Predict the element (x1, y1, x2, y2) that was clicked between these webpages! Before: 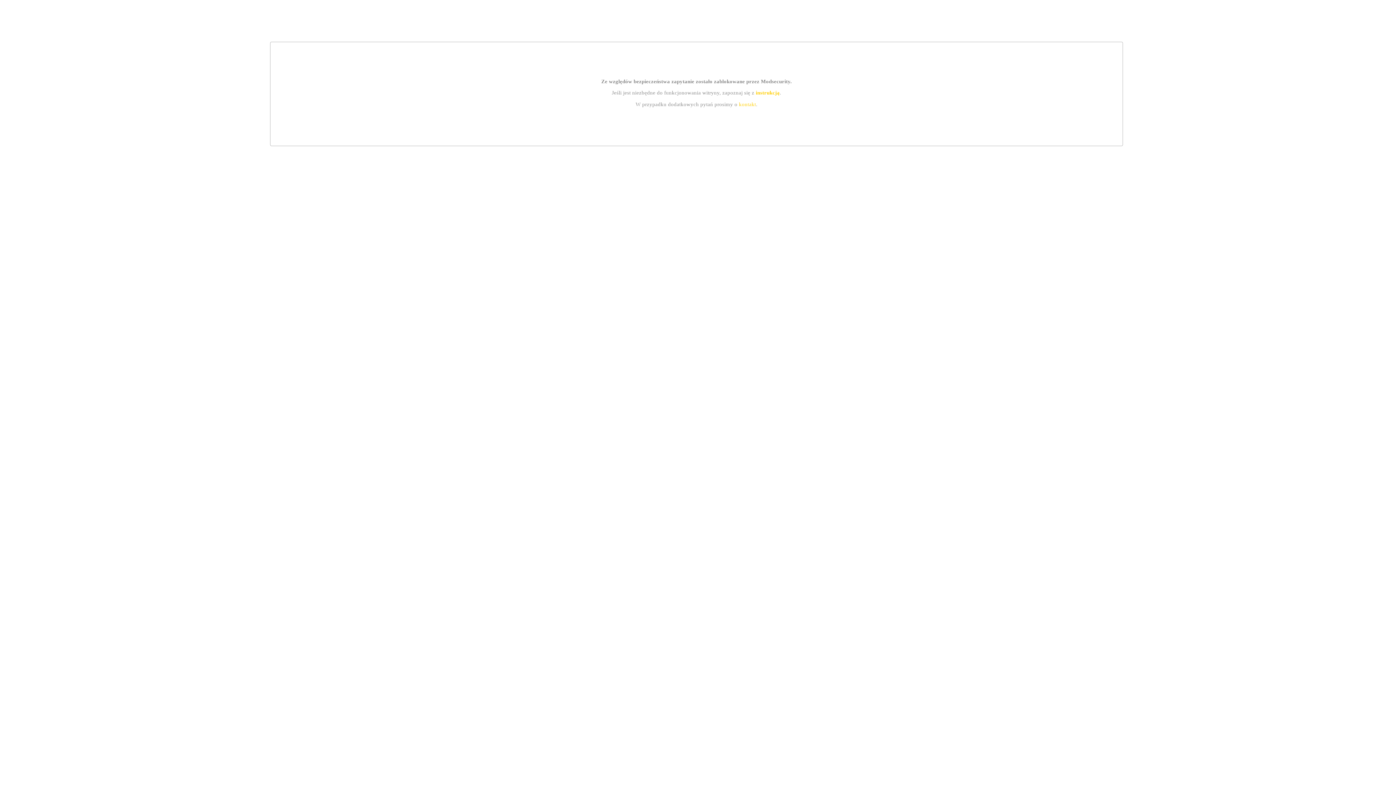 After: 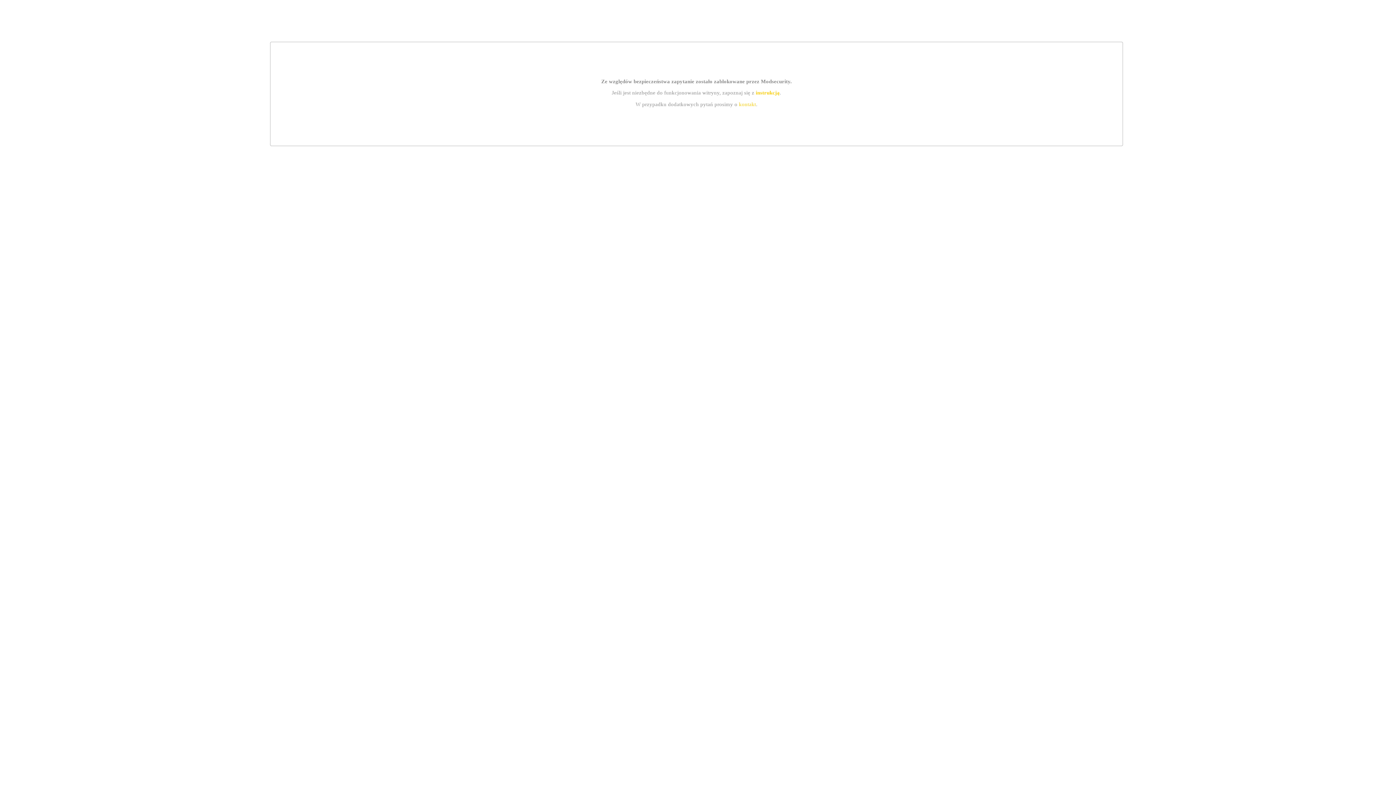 Action: bbox: (739, 101, 756, 107) label: kontakt